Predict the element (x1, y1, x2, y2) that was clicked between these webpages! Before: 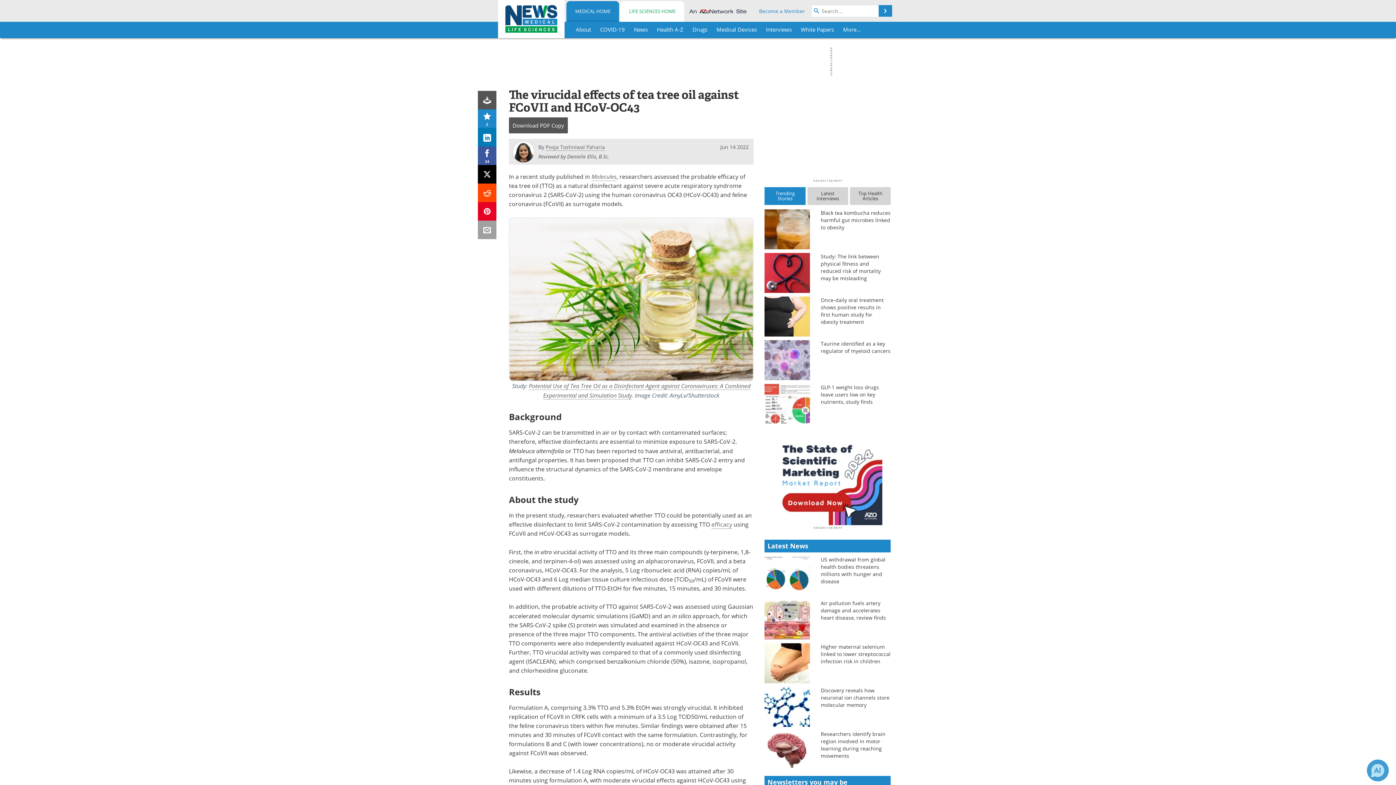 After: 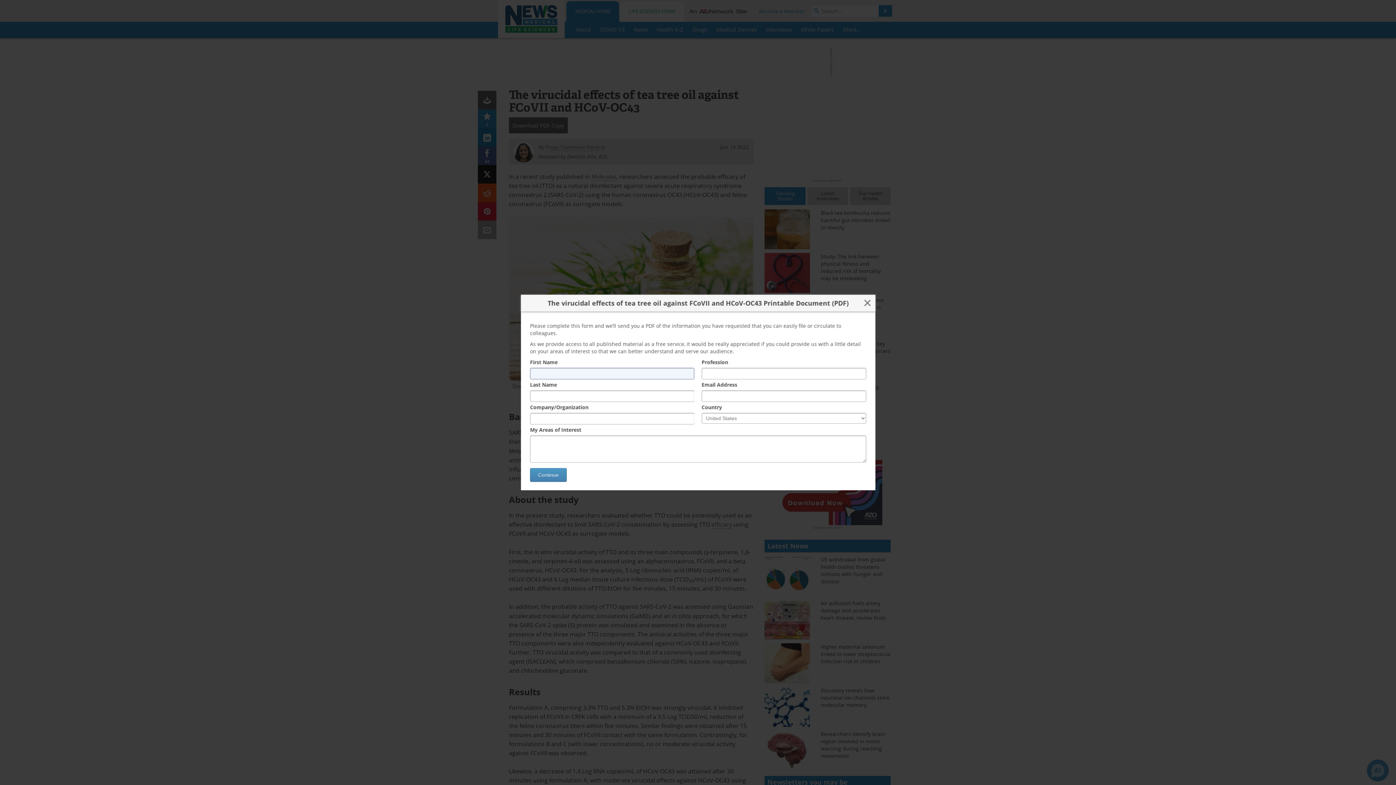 Action: bbox: (509, 117, 568, 133) label: Download PDF Copy